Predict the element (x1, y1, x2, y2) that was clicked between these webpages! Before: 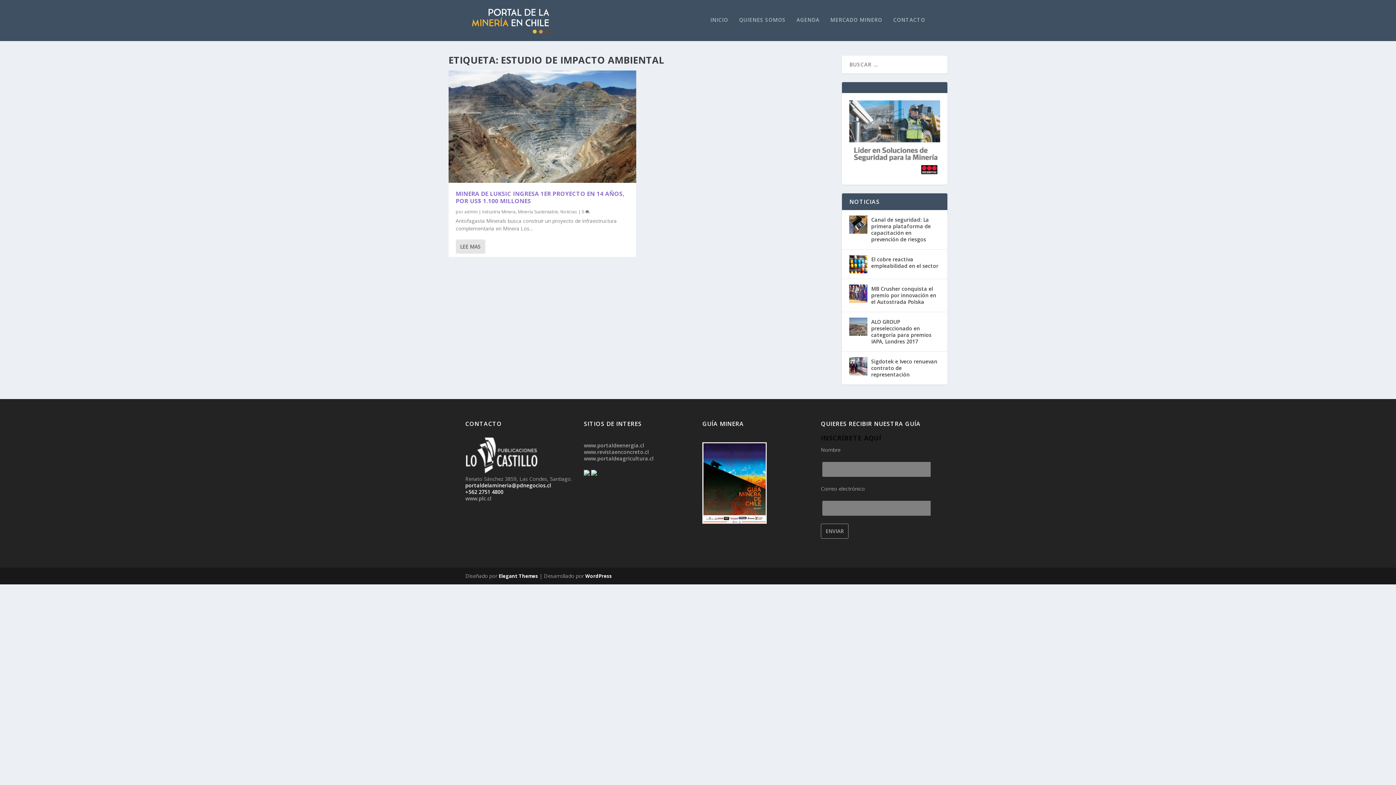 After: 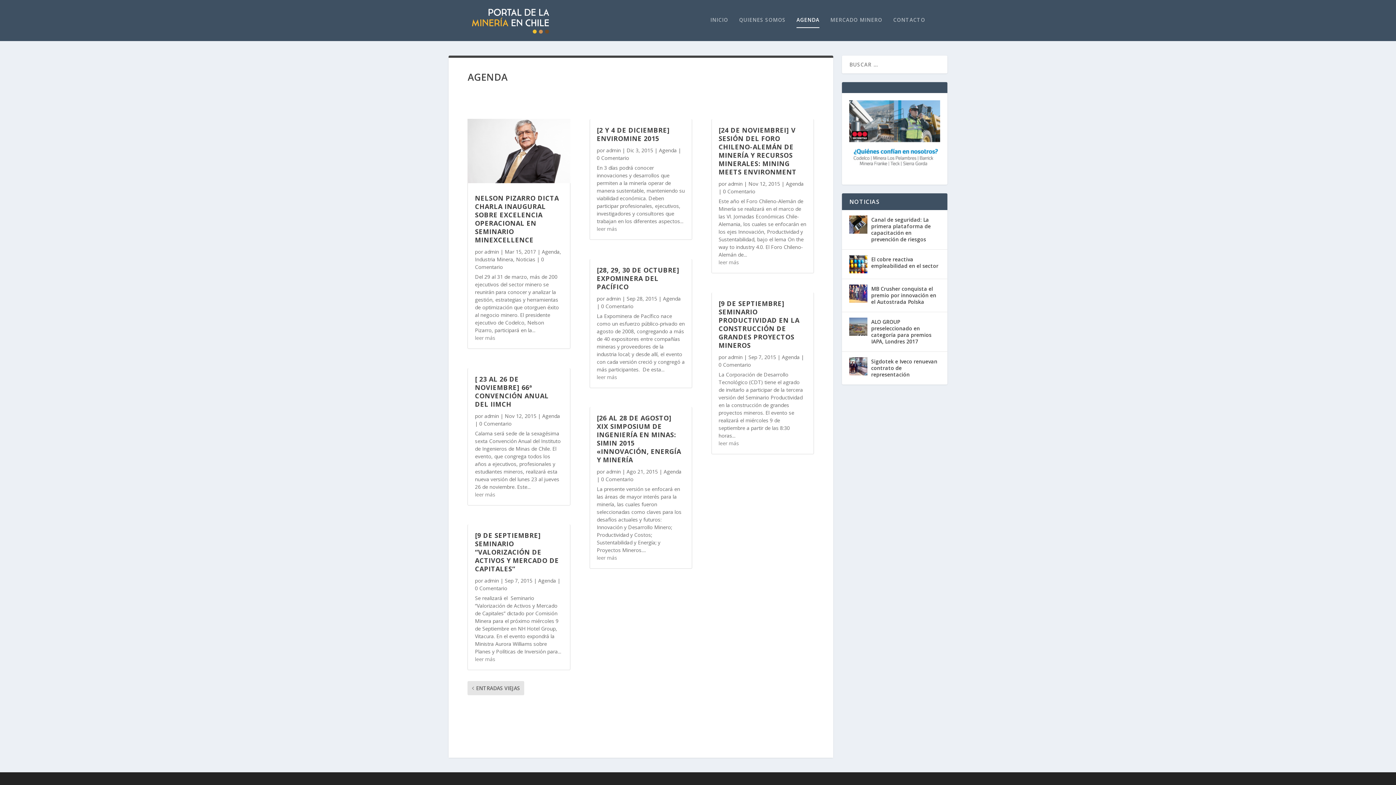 Action: bbox: (796, 17, 819, 41) label: AGENDA